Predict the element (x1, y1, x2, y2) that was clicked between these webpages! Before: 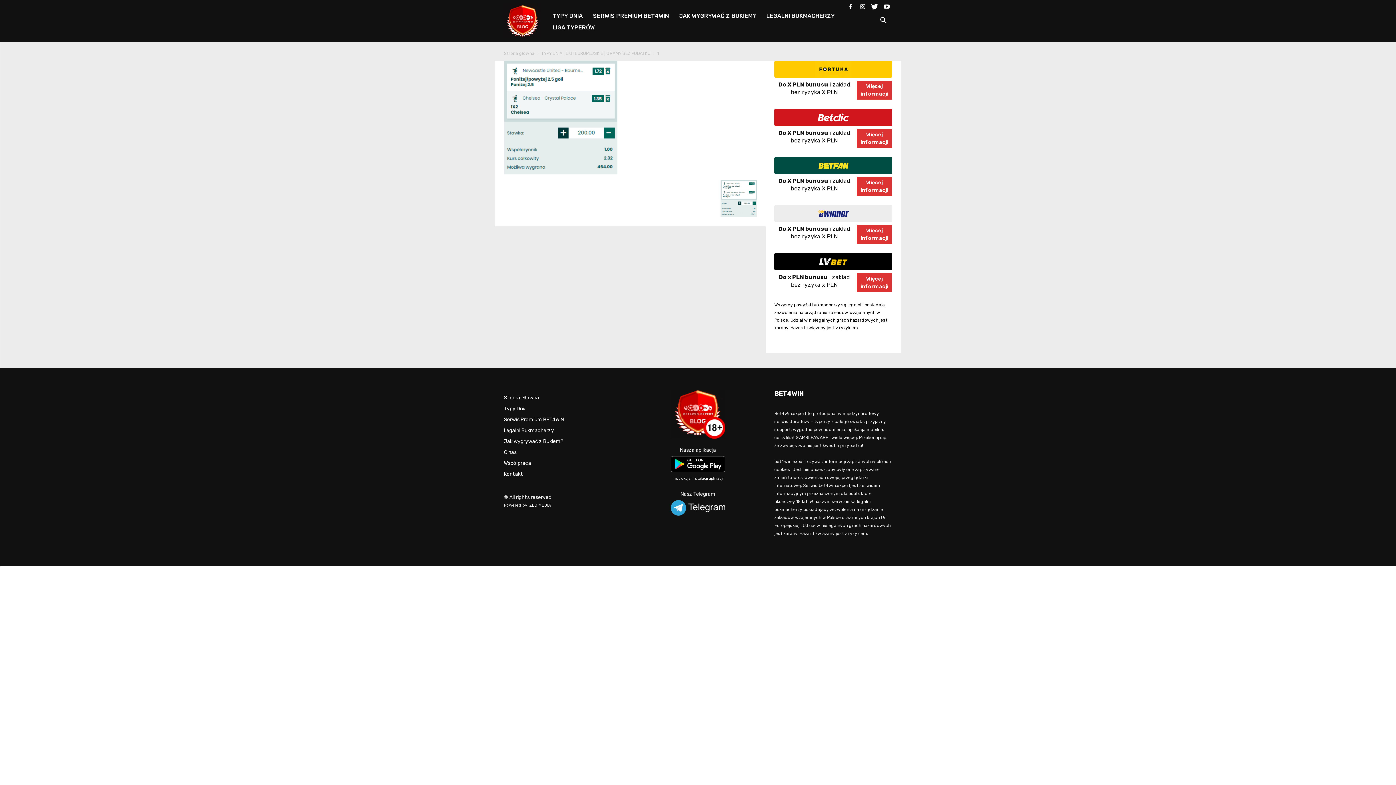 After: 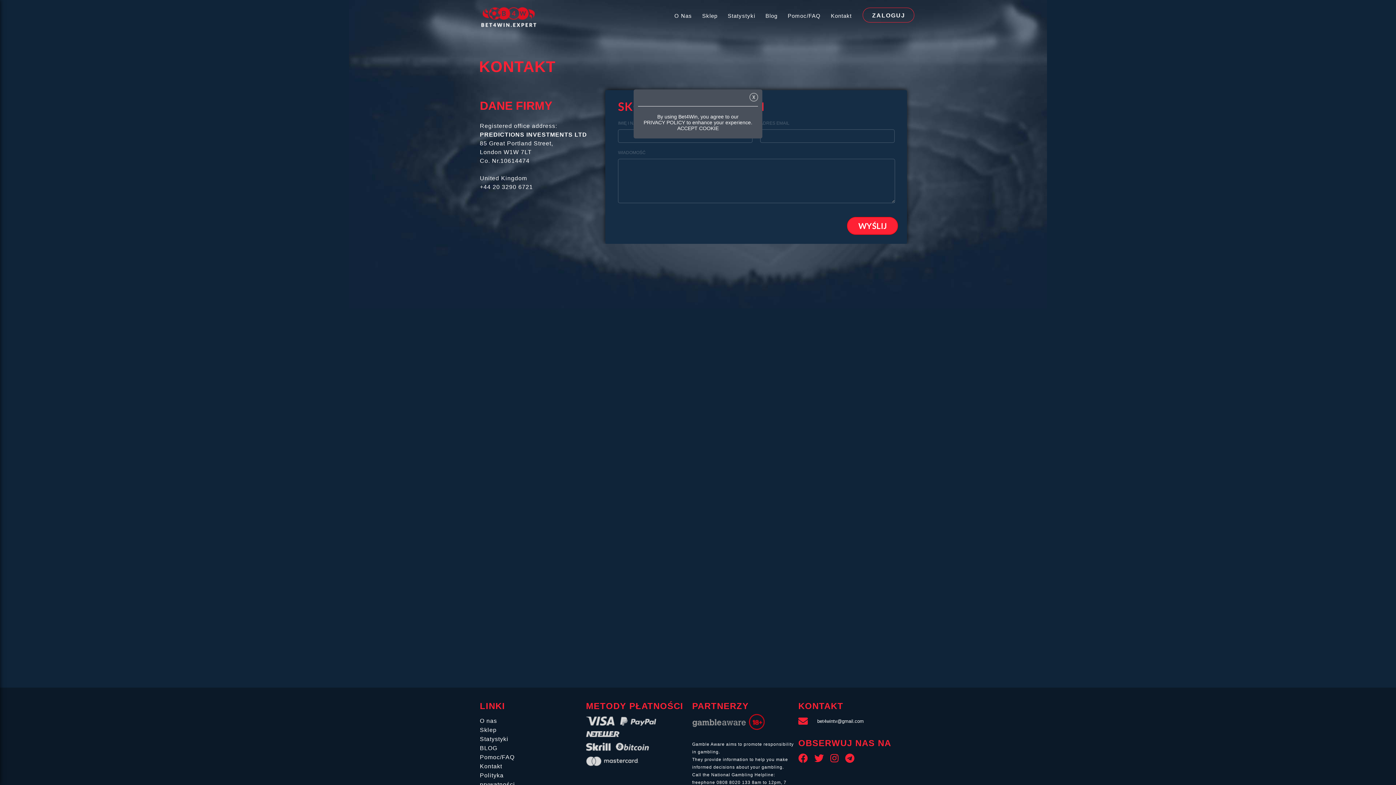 Action: bbox: (504, 471, 523, 477) label: Kontakt